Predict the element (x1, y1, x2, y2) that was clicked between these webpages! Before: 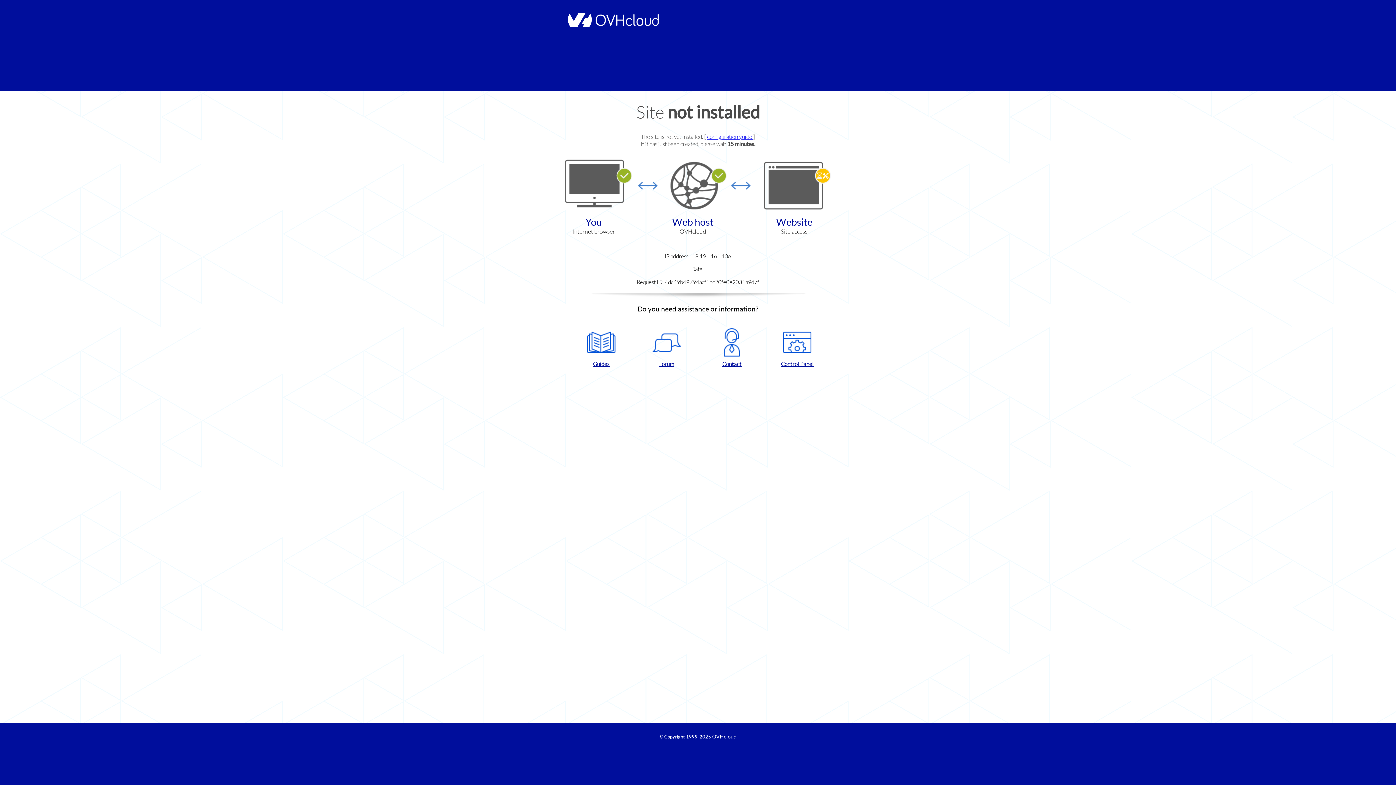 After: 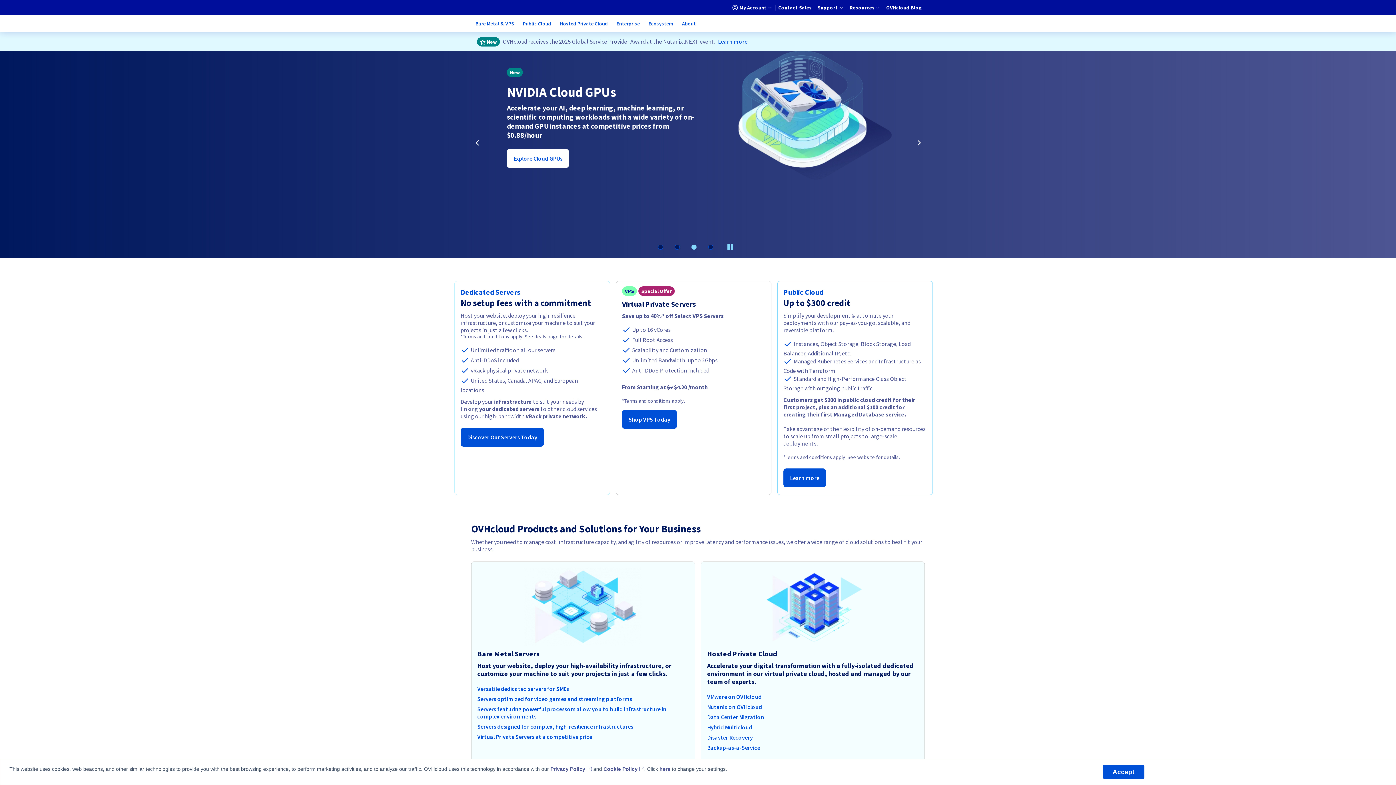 Action: bbox: (564, 22, 658, 28)